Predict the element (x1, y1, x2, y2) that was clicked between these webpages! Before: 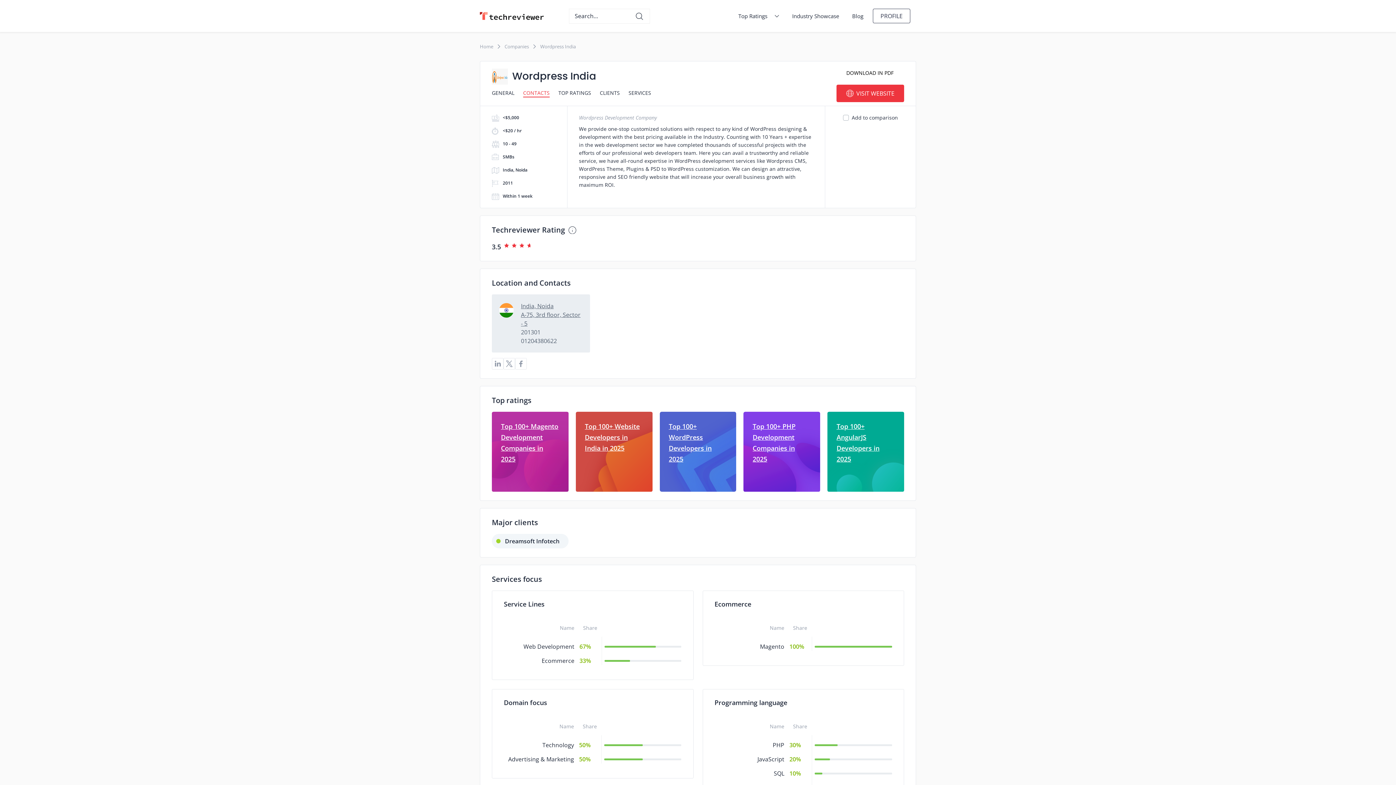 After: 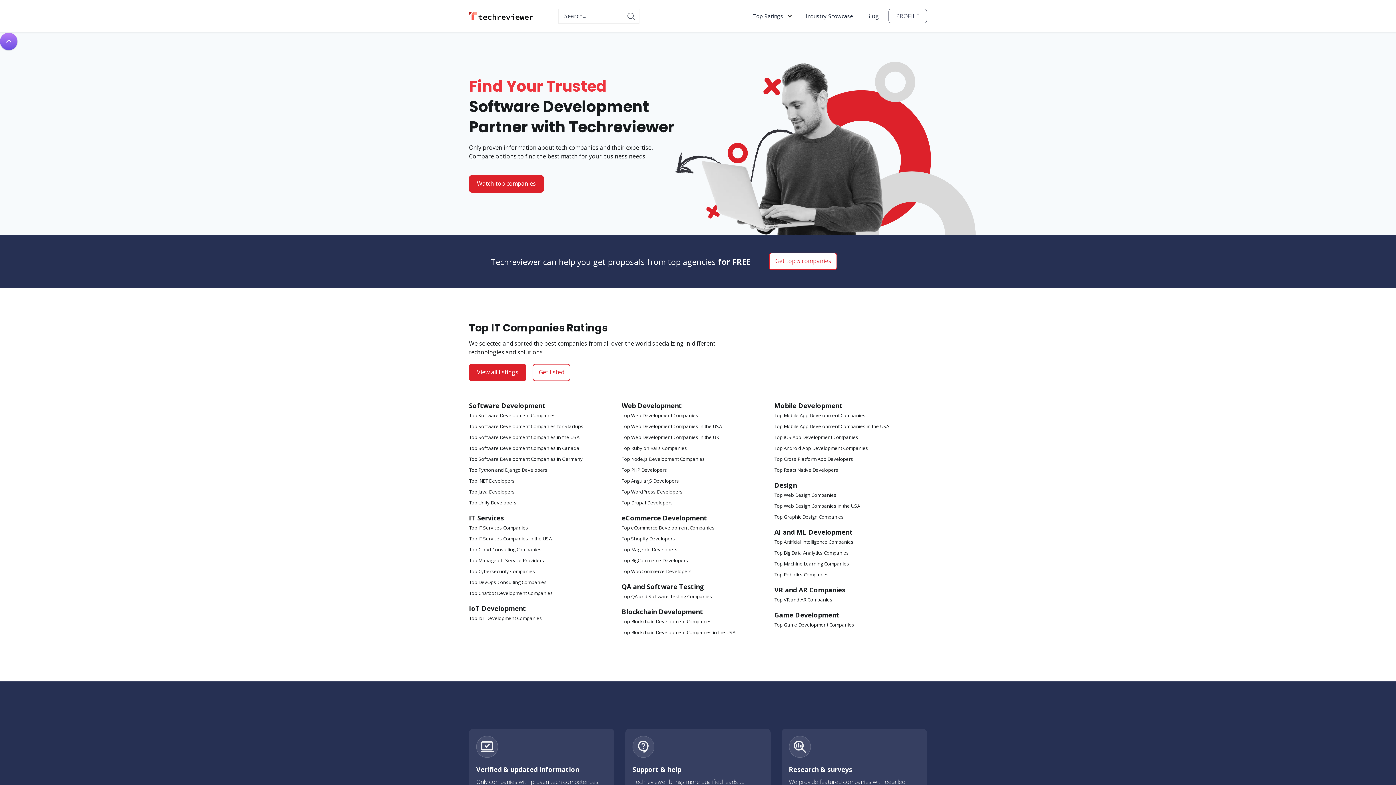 Action: label: Home bbox: (480, 42, 493, 50)